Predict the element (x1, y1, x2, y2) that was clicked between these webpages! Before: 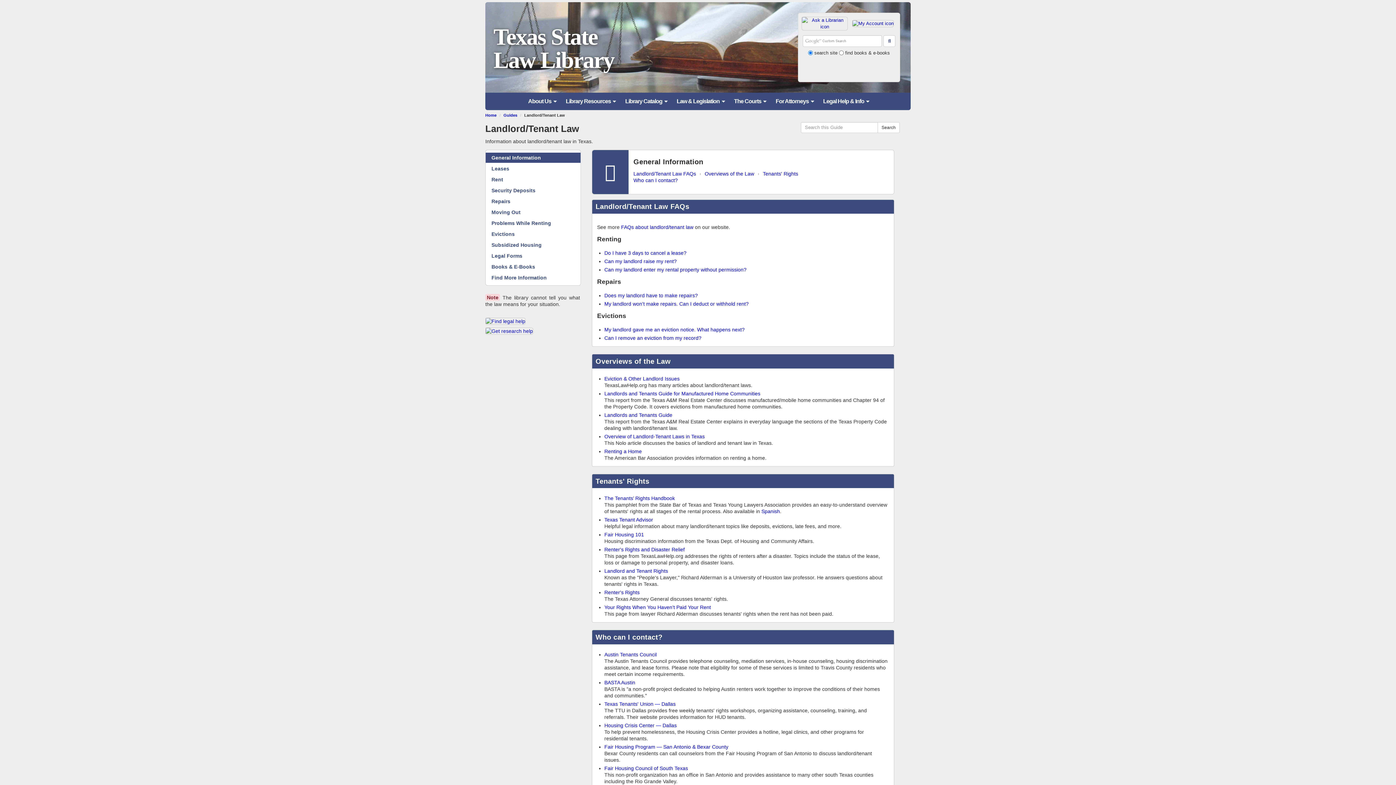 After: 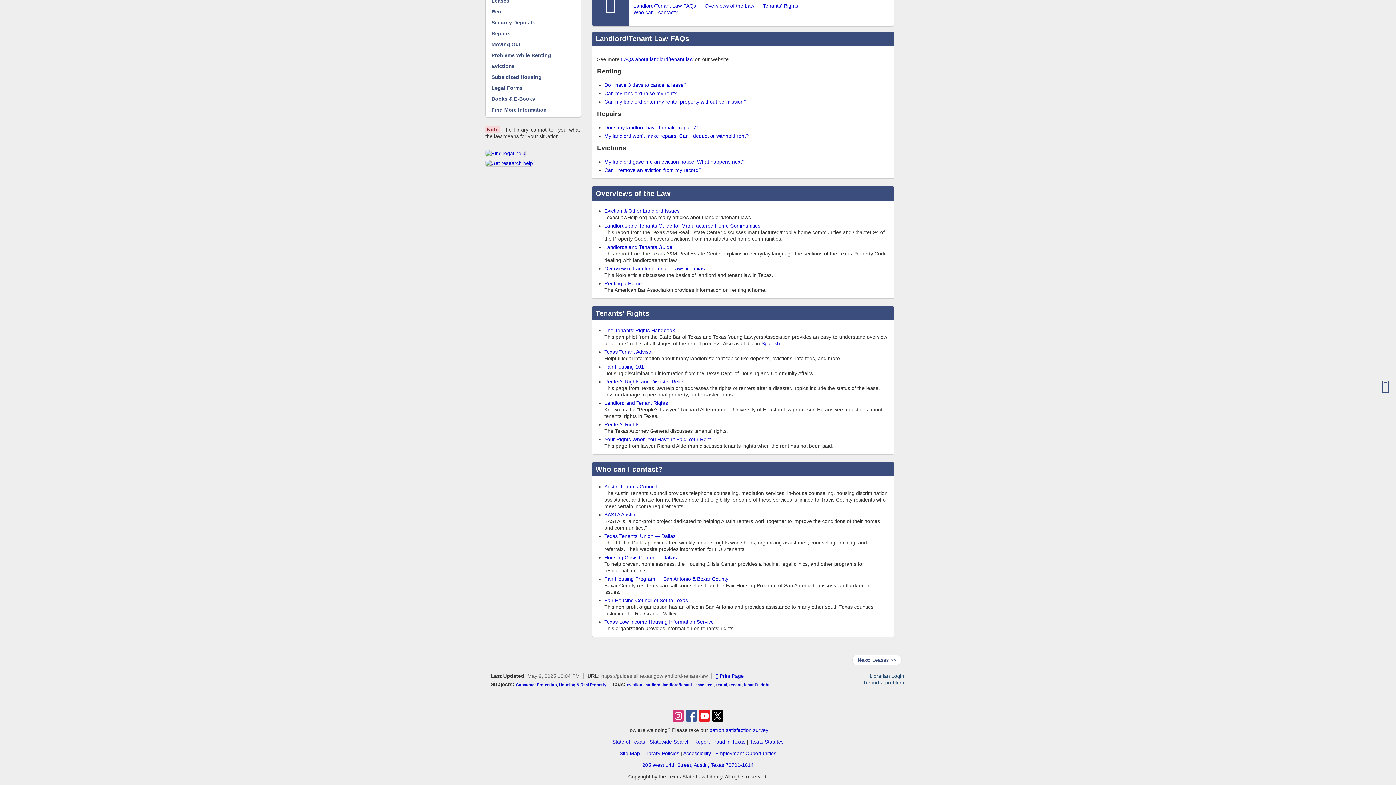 Action: label: Tenants' Rights bbox: (763, 171, 798, 176)